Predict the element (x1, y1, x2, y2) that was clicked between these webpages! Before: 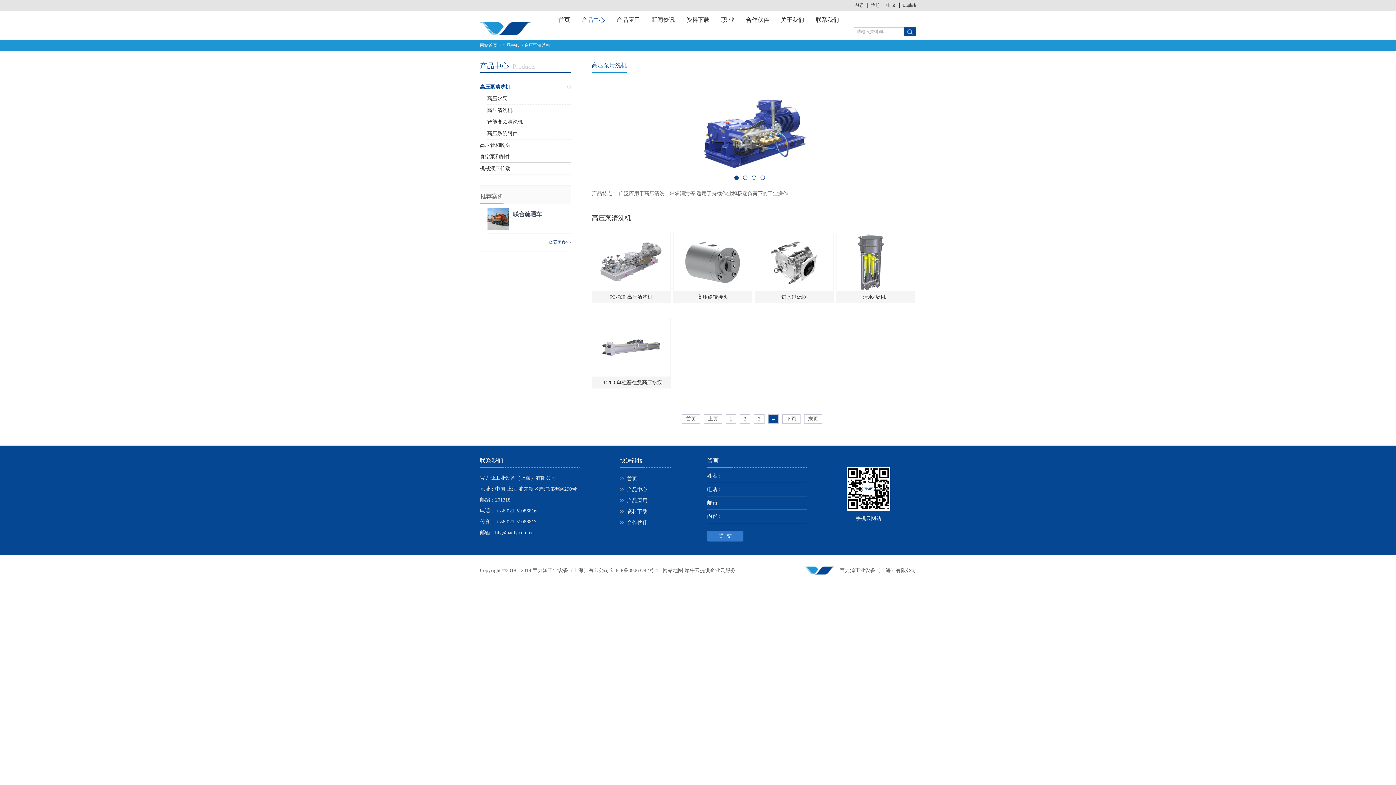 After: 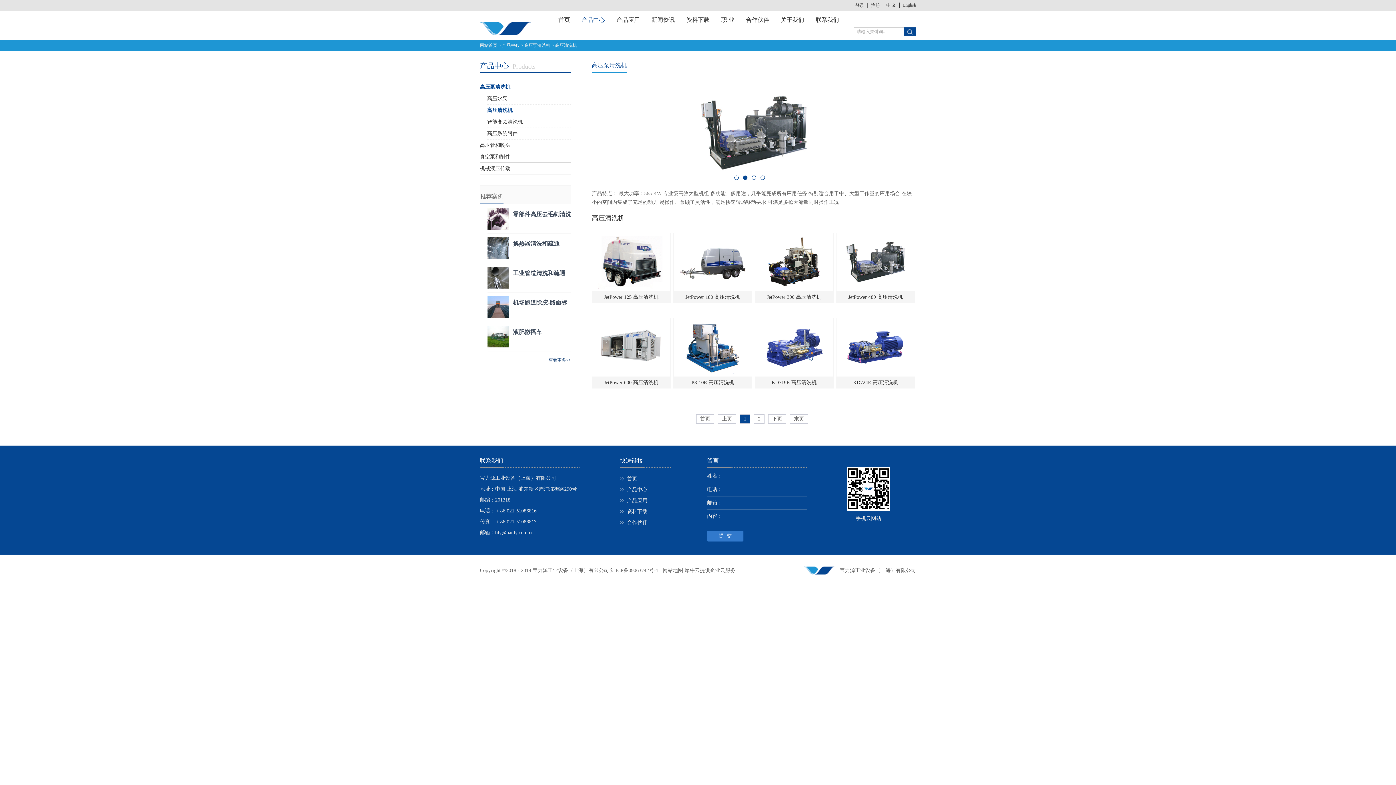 Action: bbox: (487, 104, 570, 116) label: 高压清洗机